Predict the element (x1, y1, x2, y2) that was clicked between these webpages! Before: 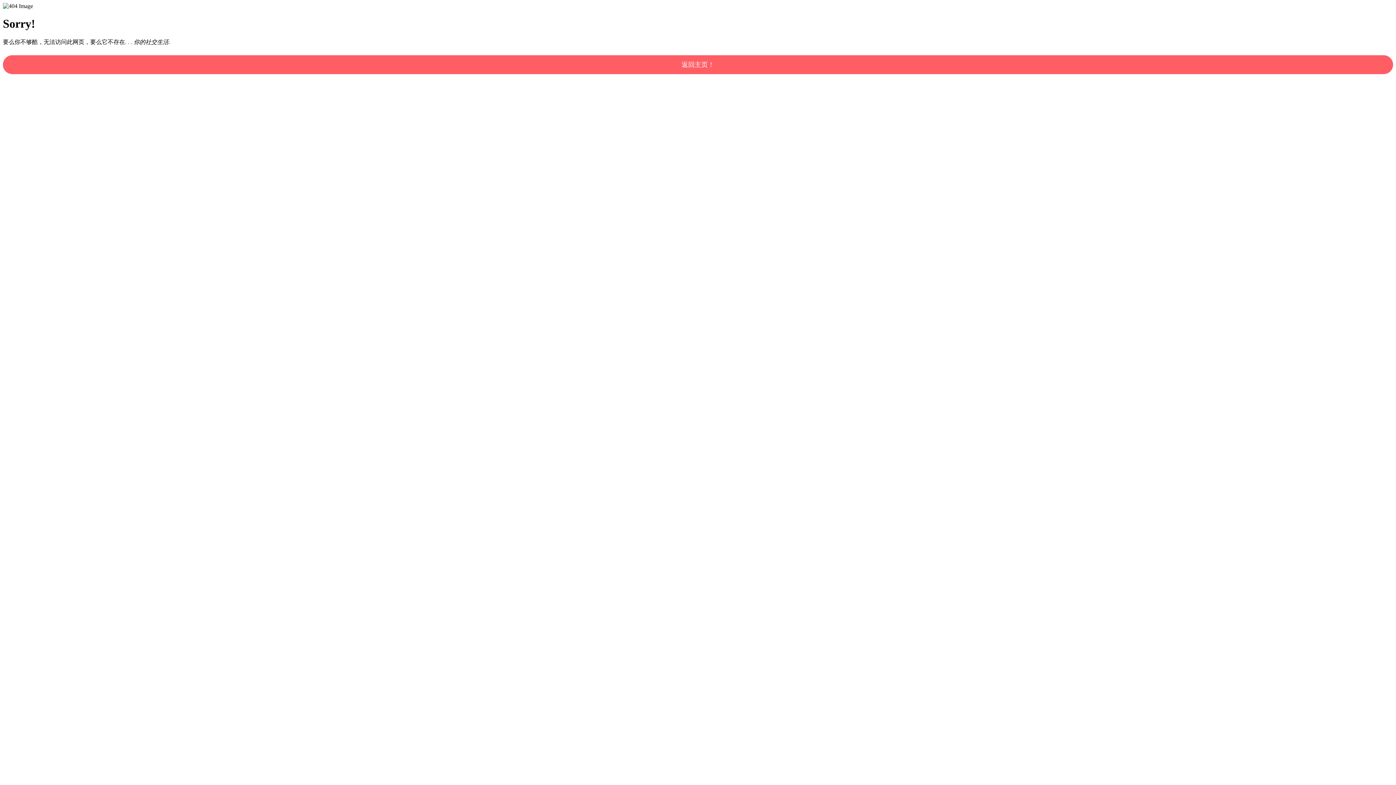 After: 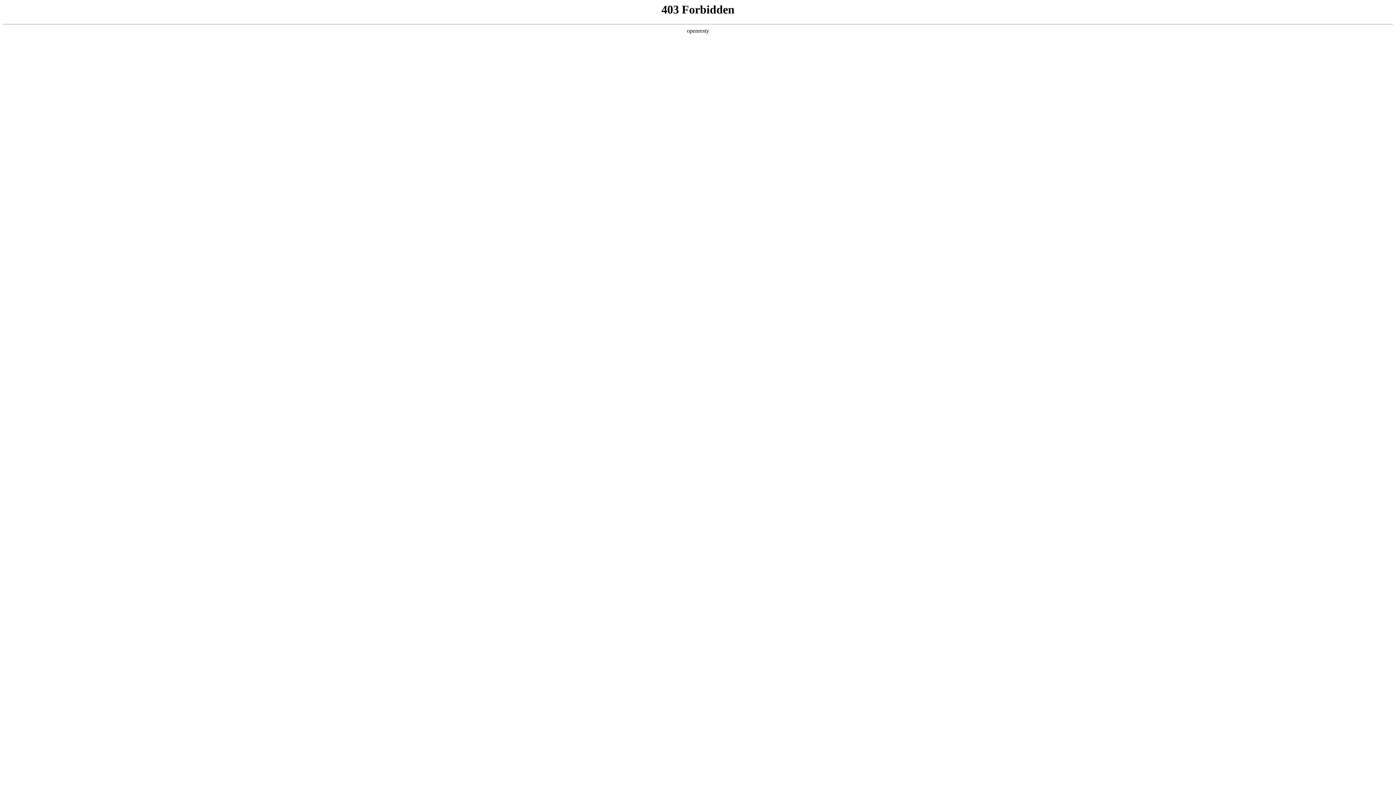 Action: bbox: (2, 55, 1393, 74) label: 返回主页！